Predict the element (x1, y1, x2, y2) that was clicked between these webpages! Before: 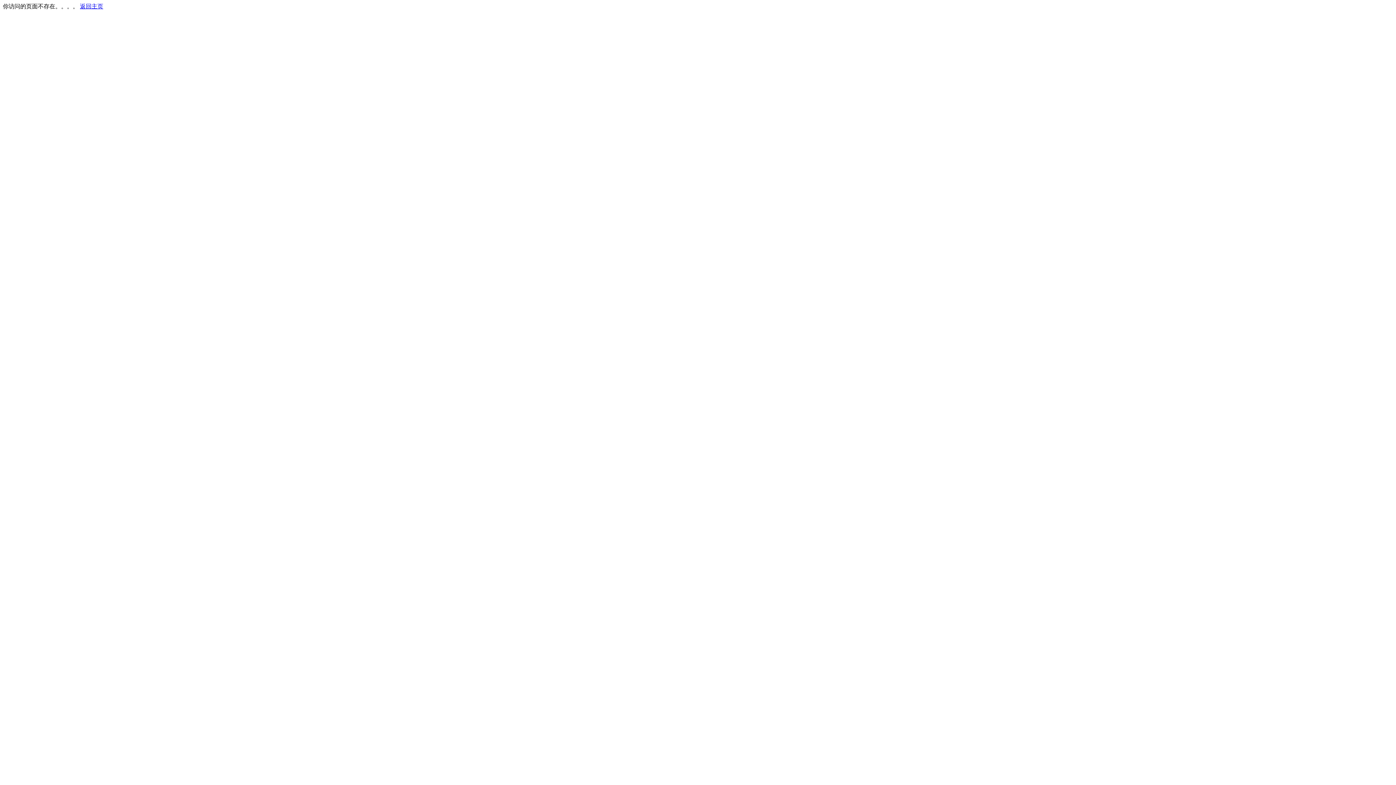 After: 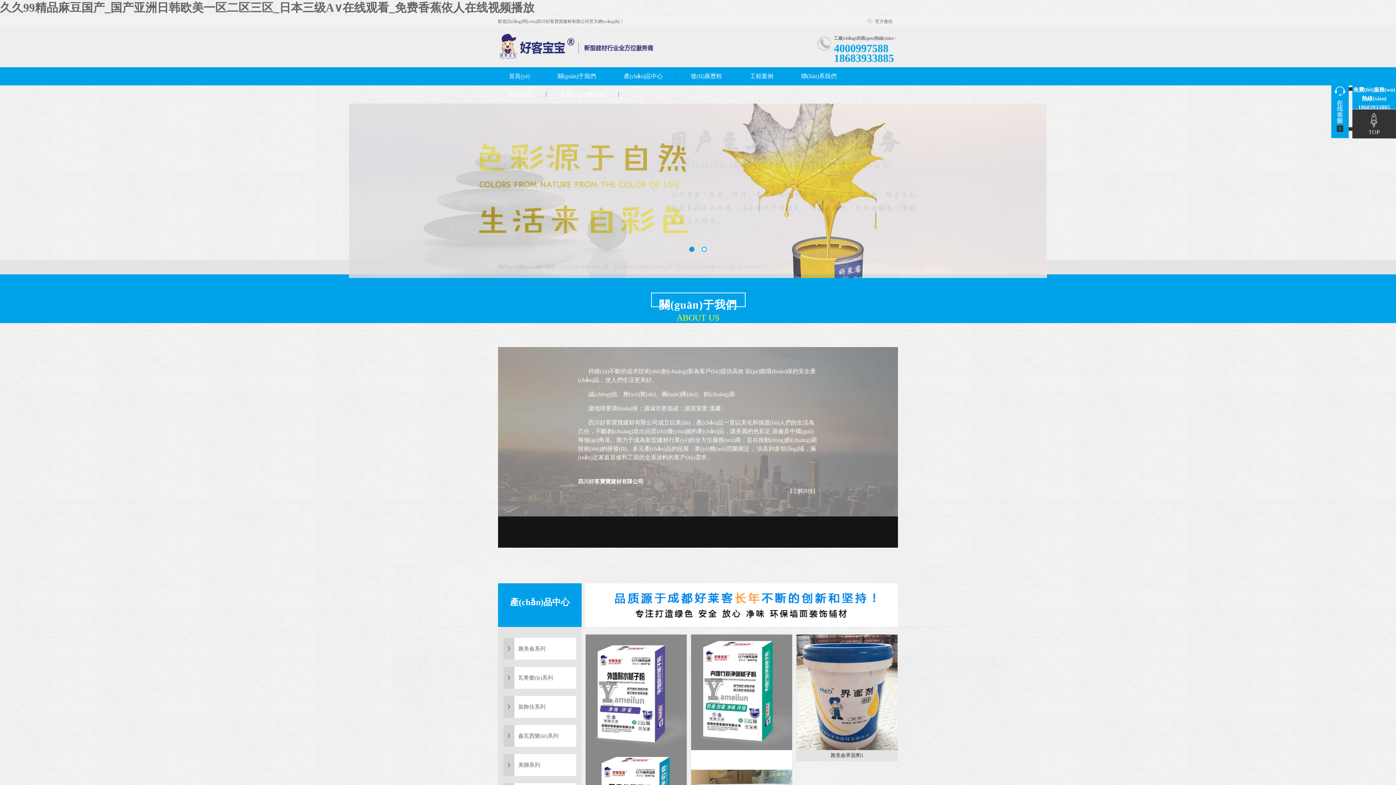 Action: bbox: (80, 3, 103, 9) label: 返回主页